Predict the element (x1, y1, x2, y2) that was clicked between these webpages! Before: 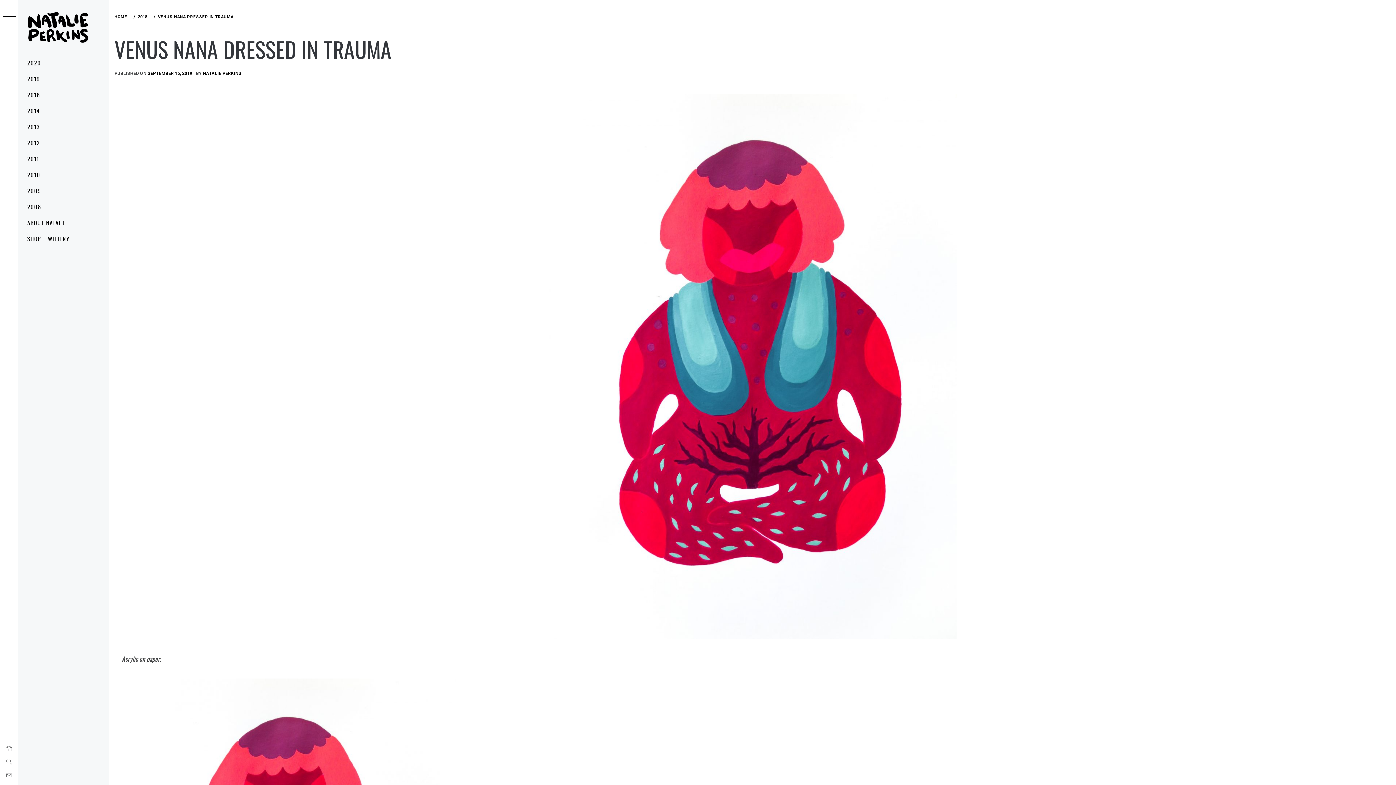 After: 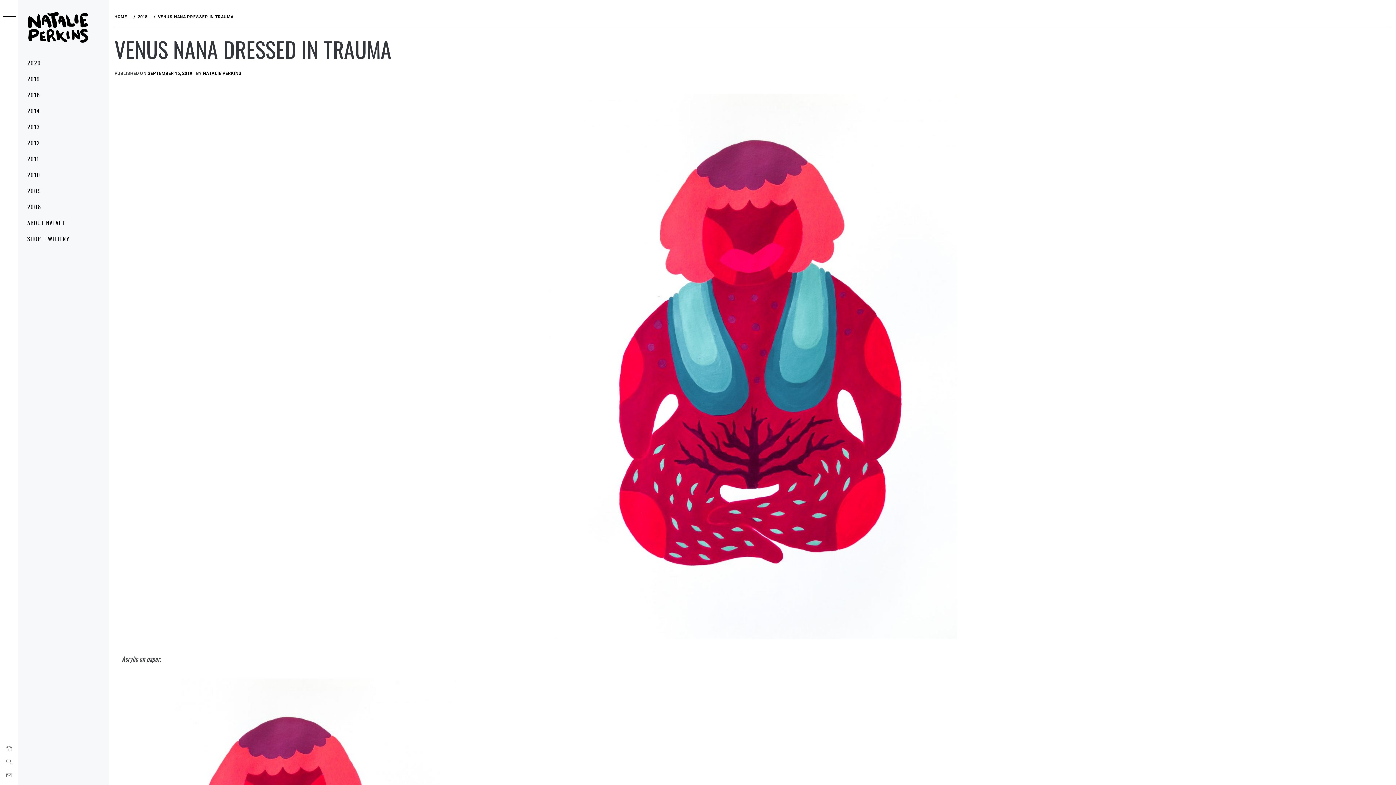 Action: bbox: (6, 771, 11, 780)